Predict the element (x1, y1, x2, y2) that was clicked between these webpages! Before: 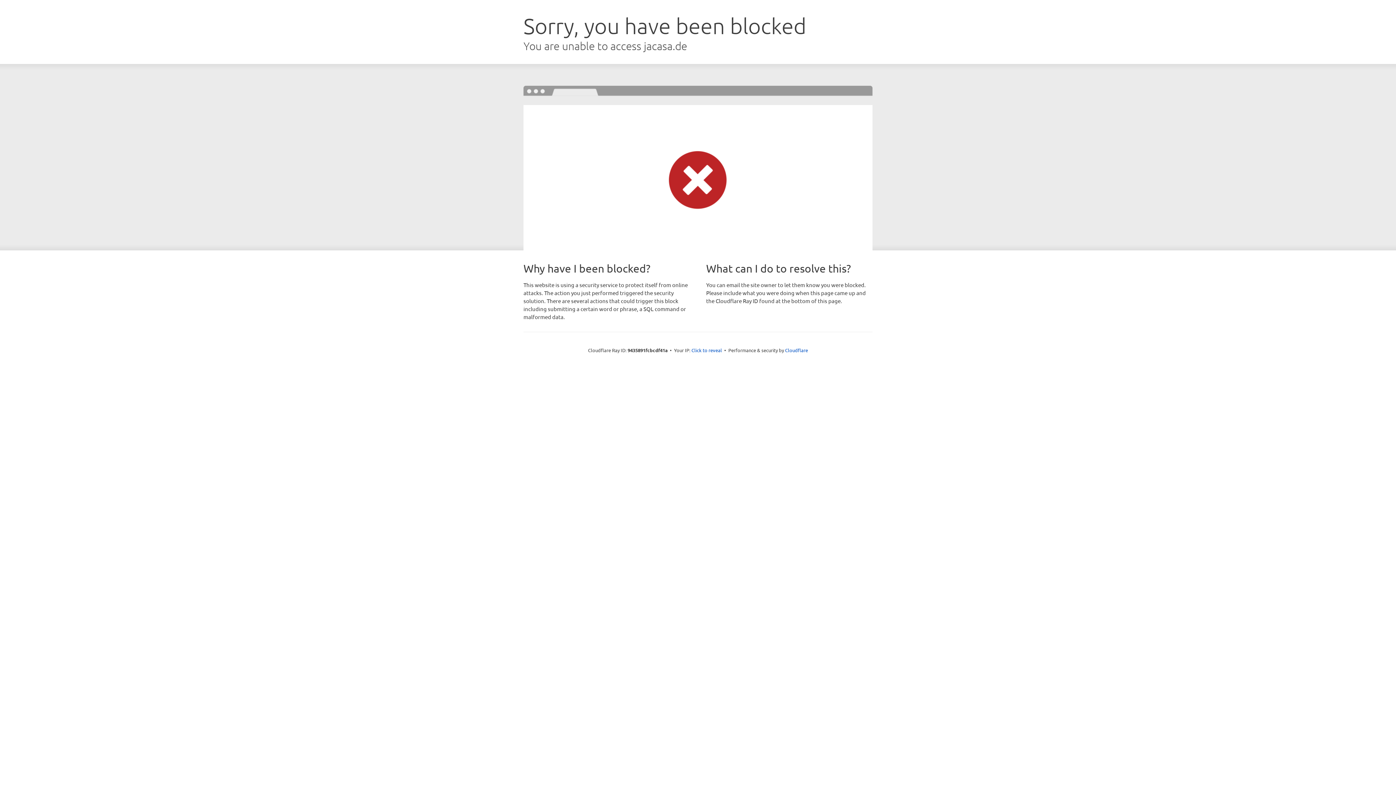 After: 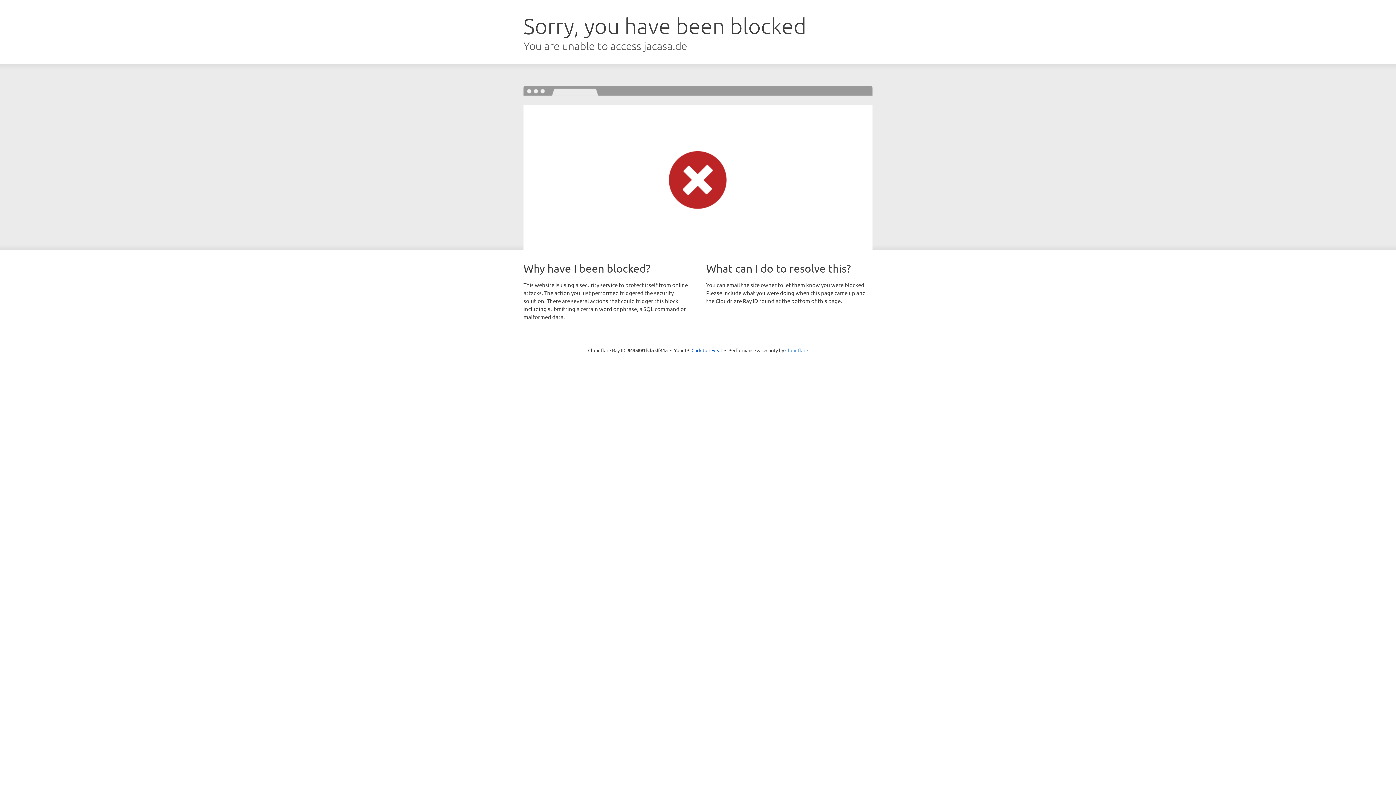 Action: label: Cloudflare bbox: (785, 347, 808, 353)